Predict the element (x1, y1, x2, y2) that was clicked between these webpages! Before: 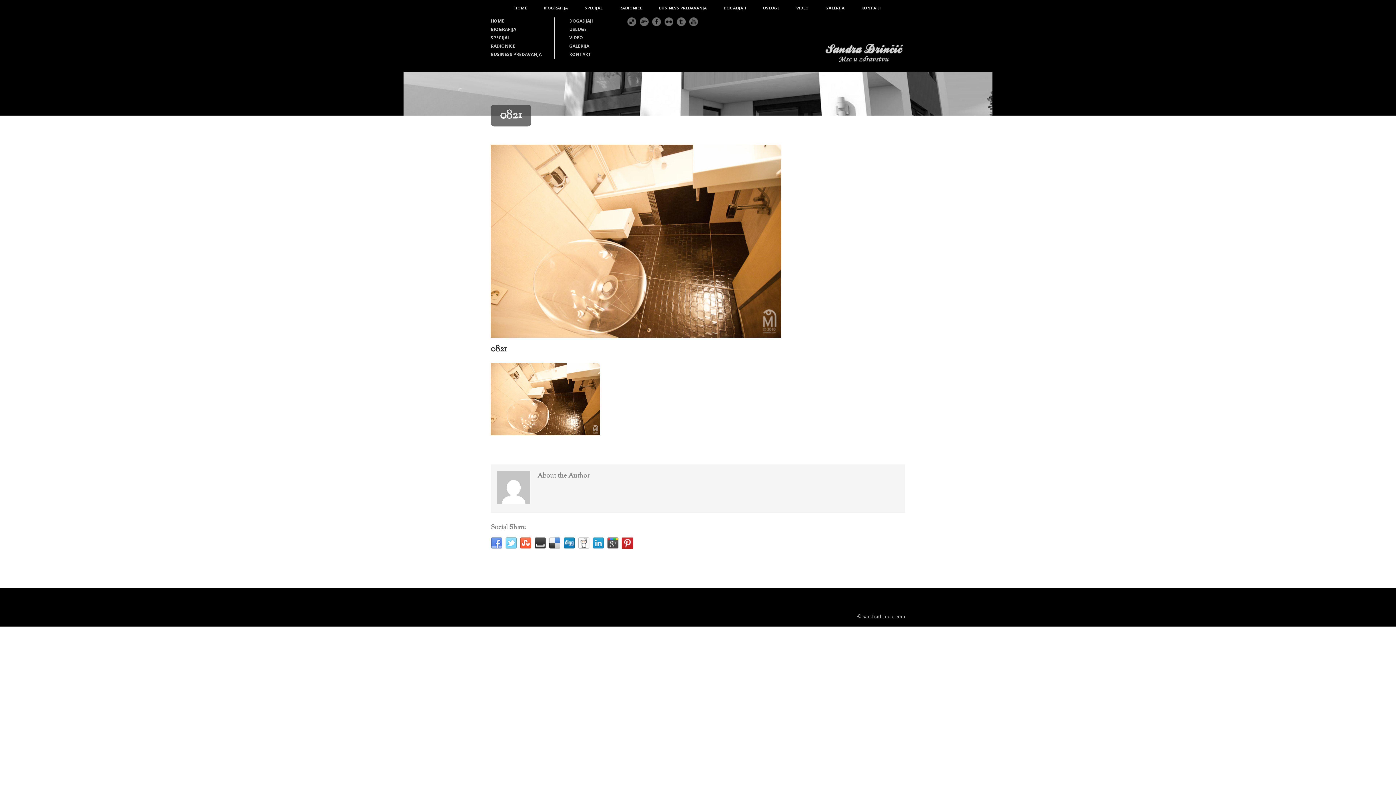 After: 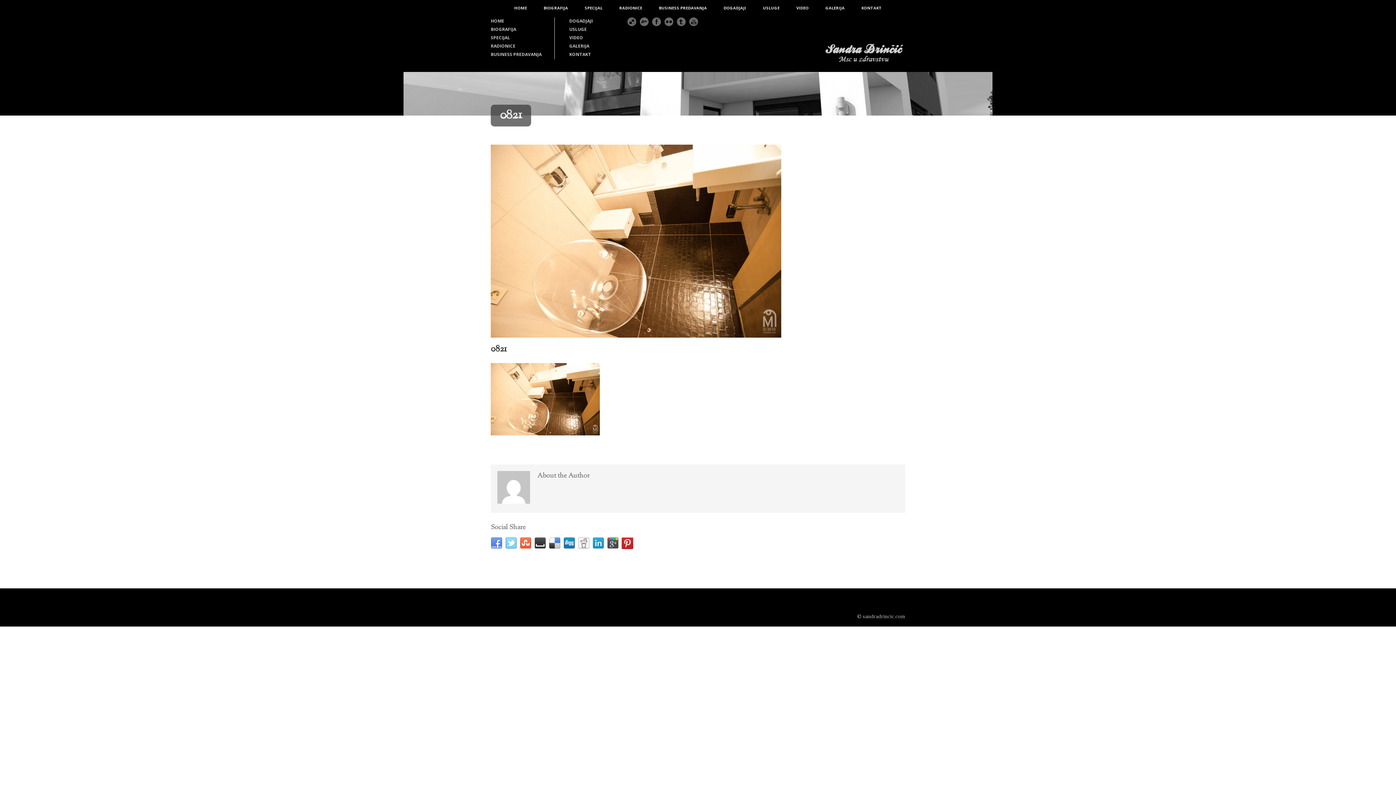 Action: bbox: (534, 537, 546, 549)